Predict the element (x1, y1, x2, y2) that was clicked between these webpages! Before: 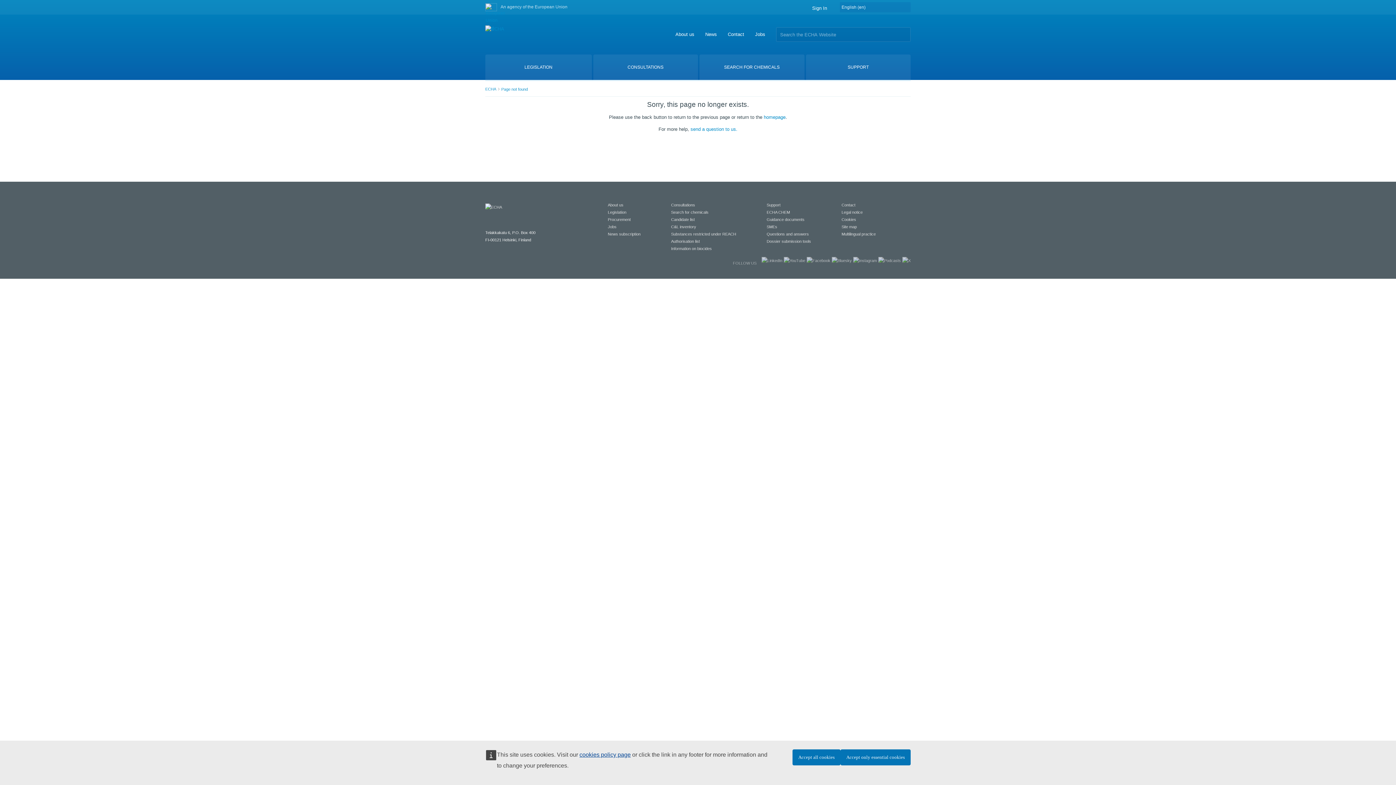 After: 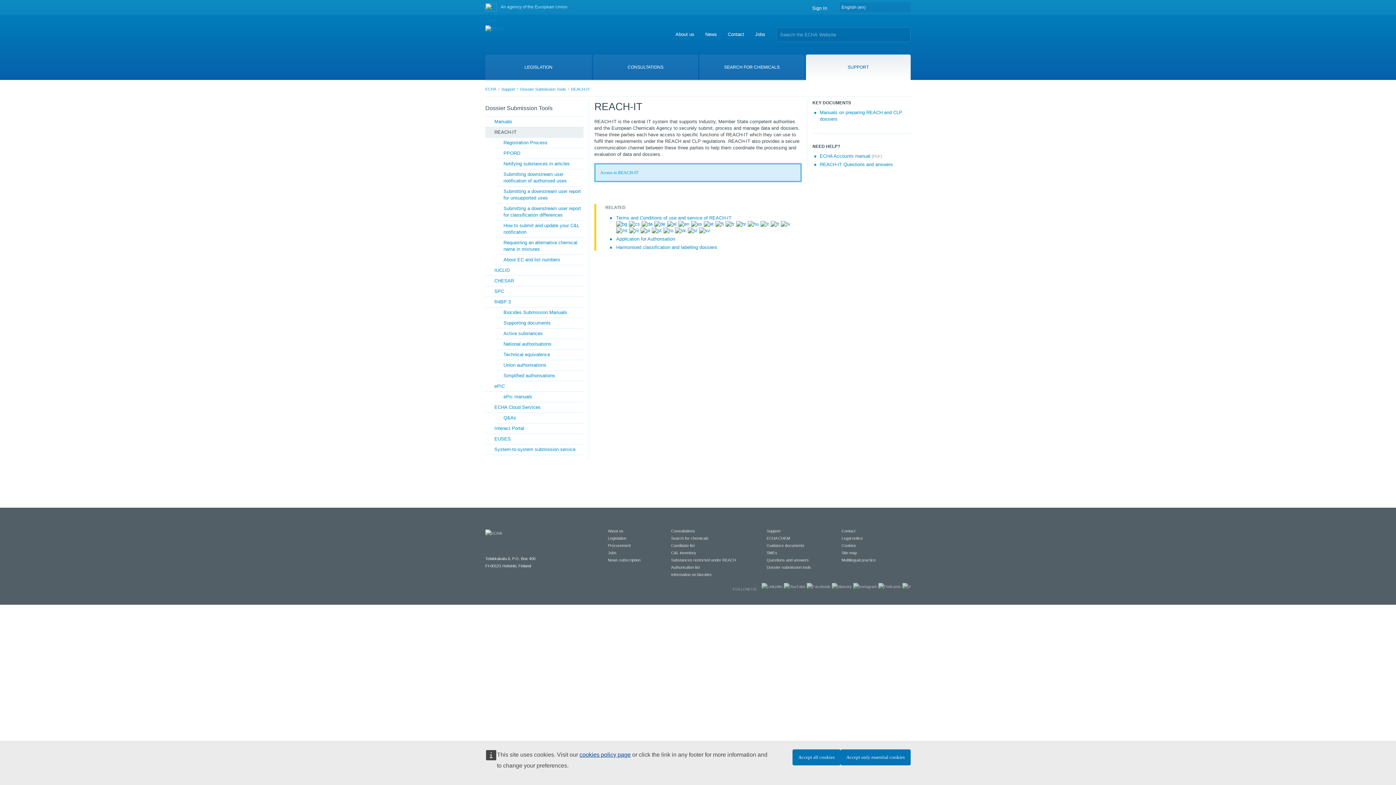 Action: label: Dossier submission tools bbox: (766, 239, 811, 243)